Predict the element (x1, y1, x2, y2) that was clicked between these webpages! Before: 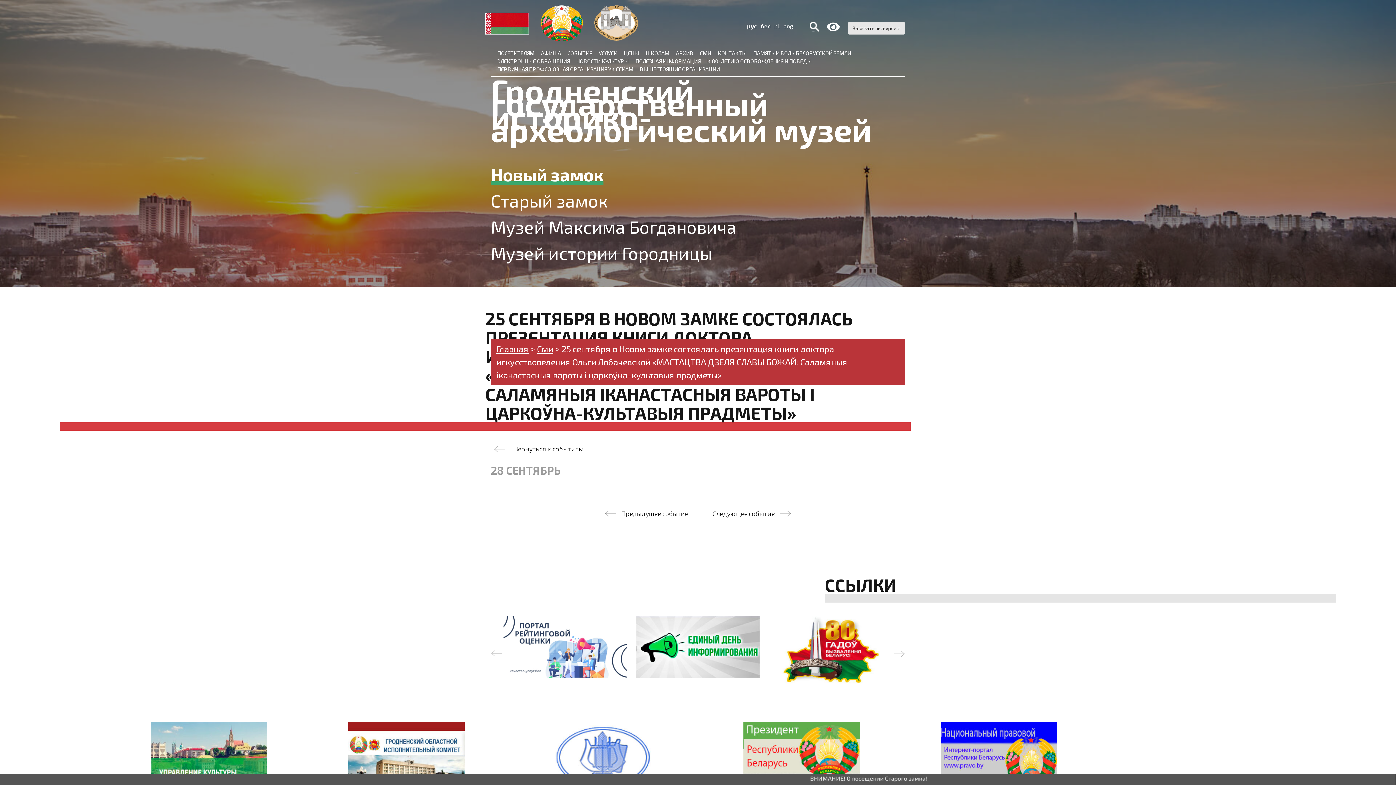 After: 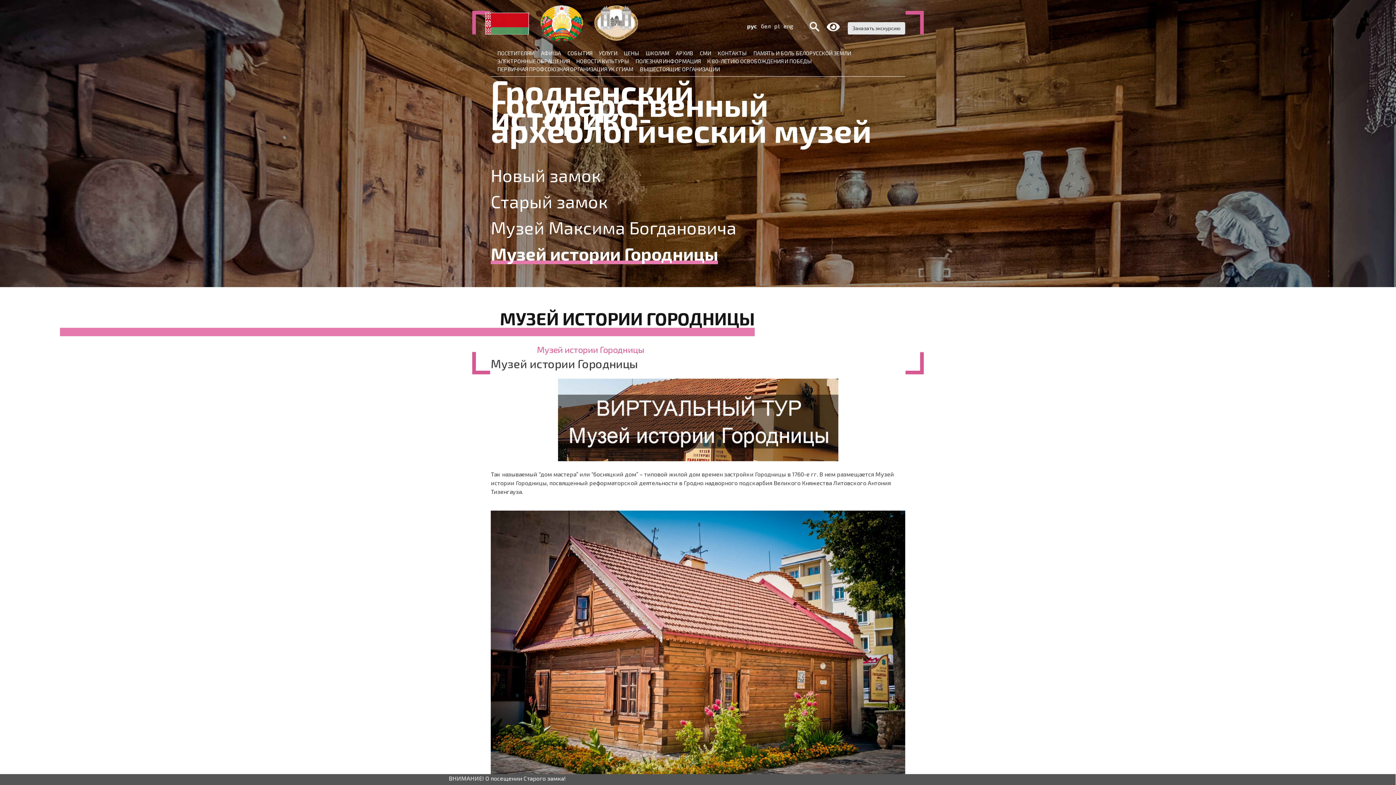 Action: label: Музей истории Городницы bbox: (490, 242, 712, 263)